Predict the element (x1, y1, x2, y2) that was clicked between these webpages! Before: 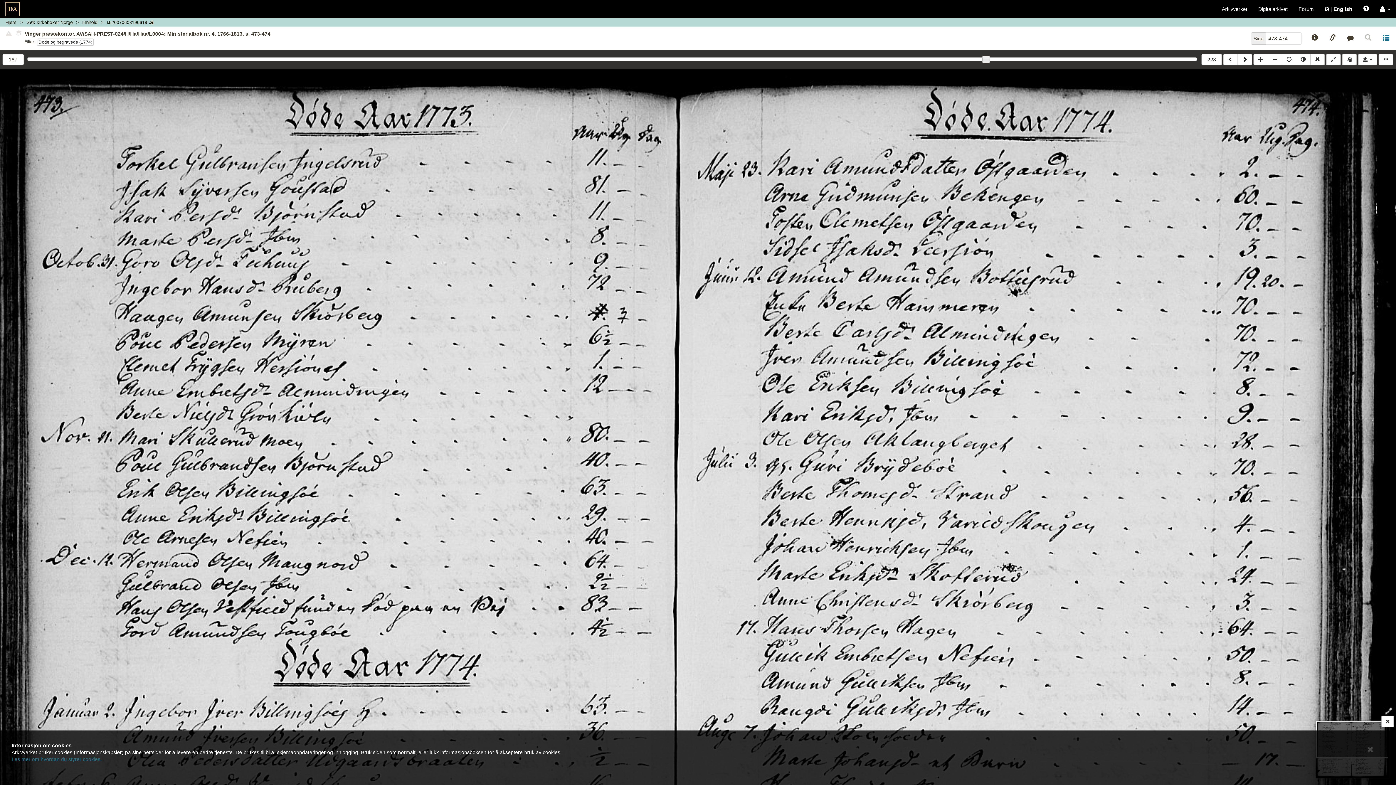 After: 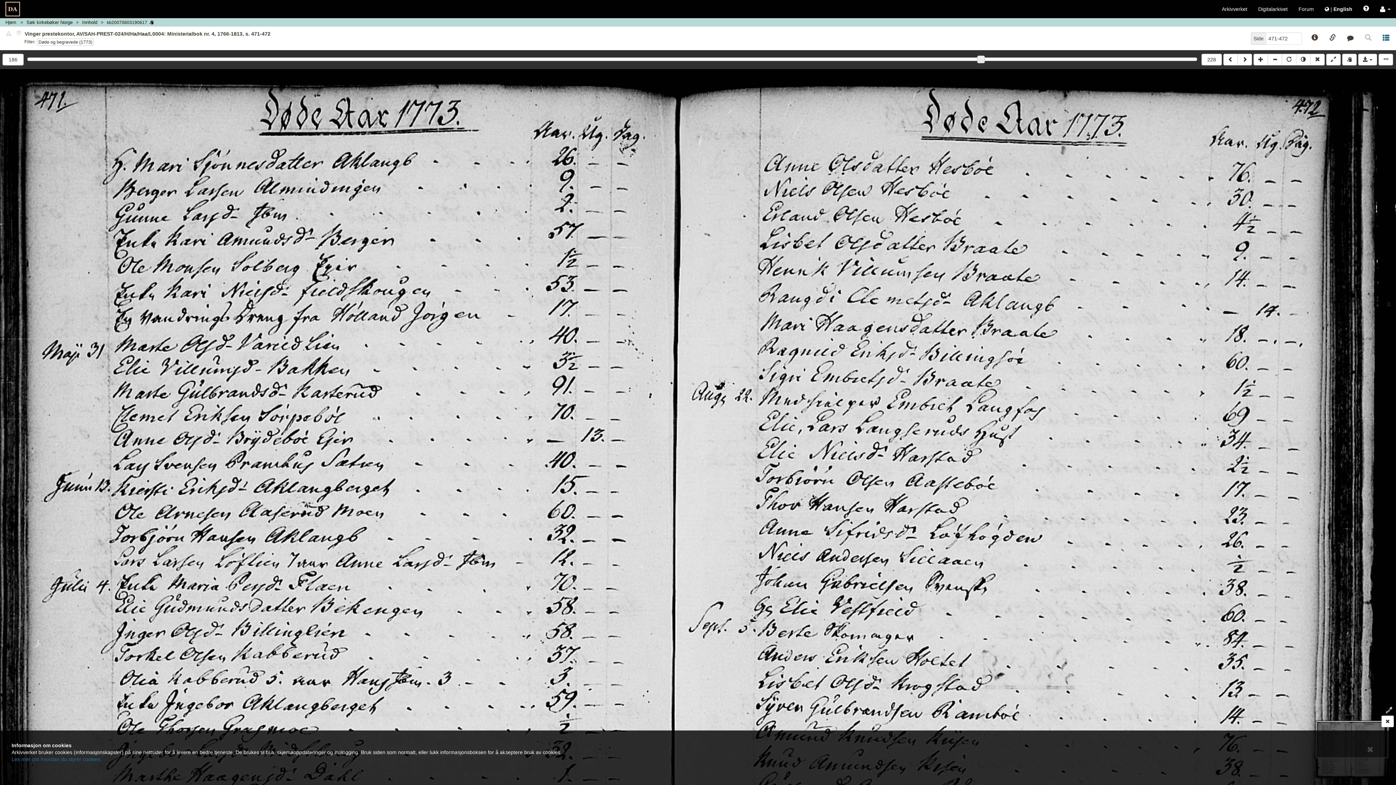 Action: bbox: (1223, 53, 1238, 65)